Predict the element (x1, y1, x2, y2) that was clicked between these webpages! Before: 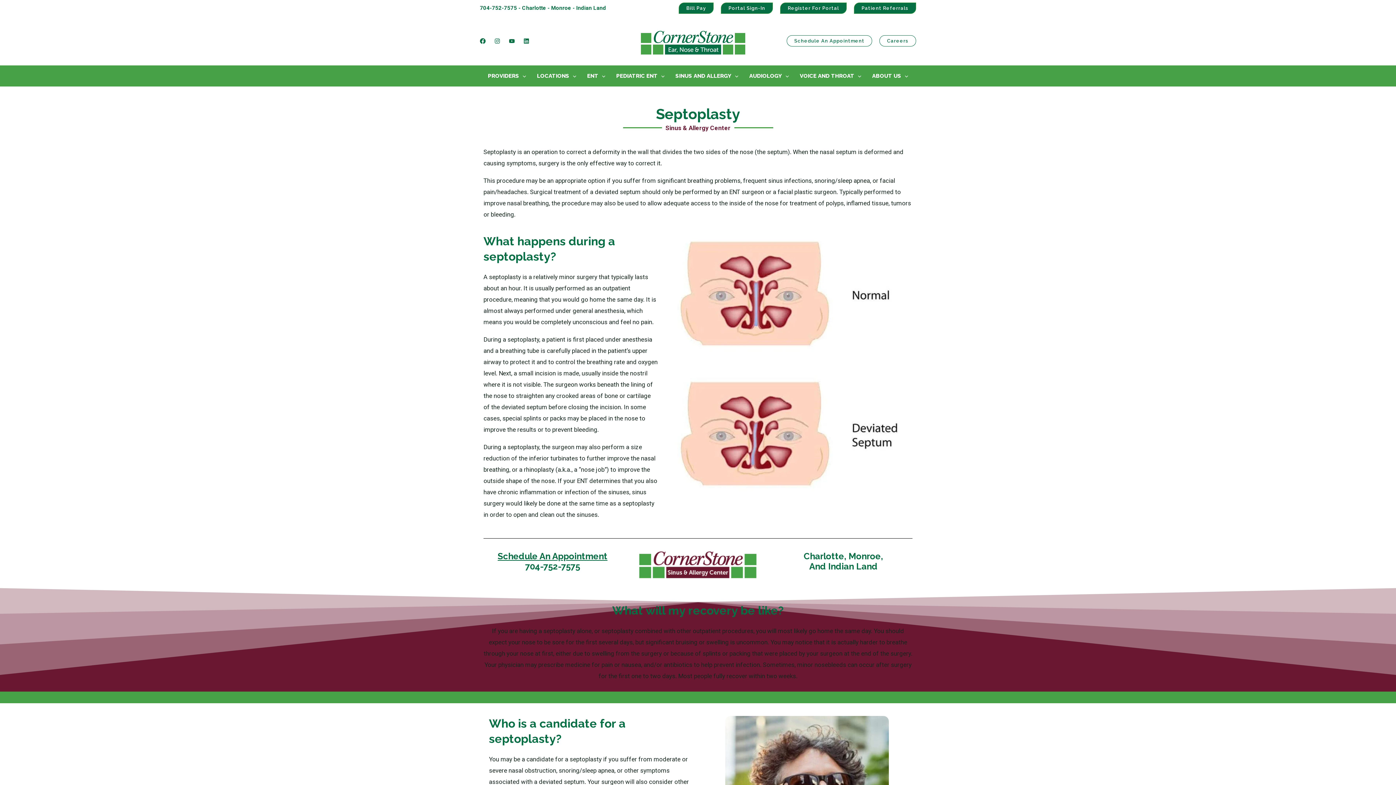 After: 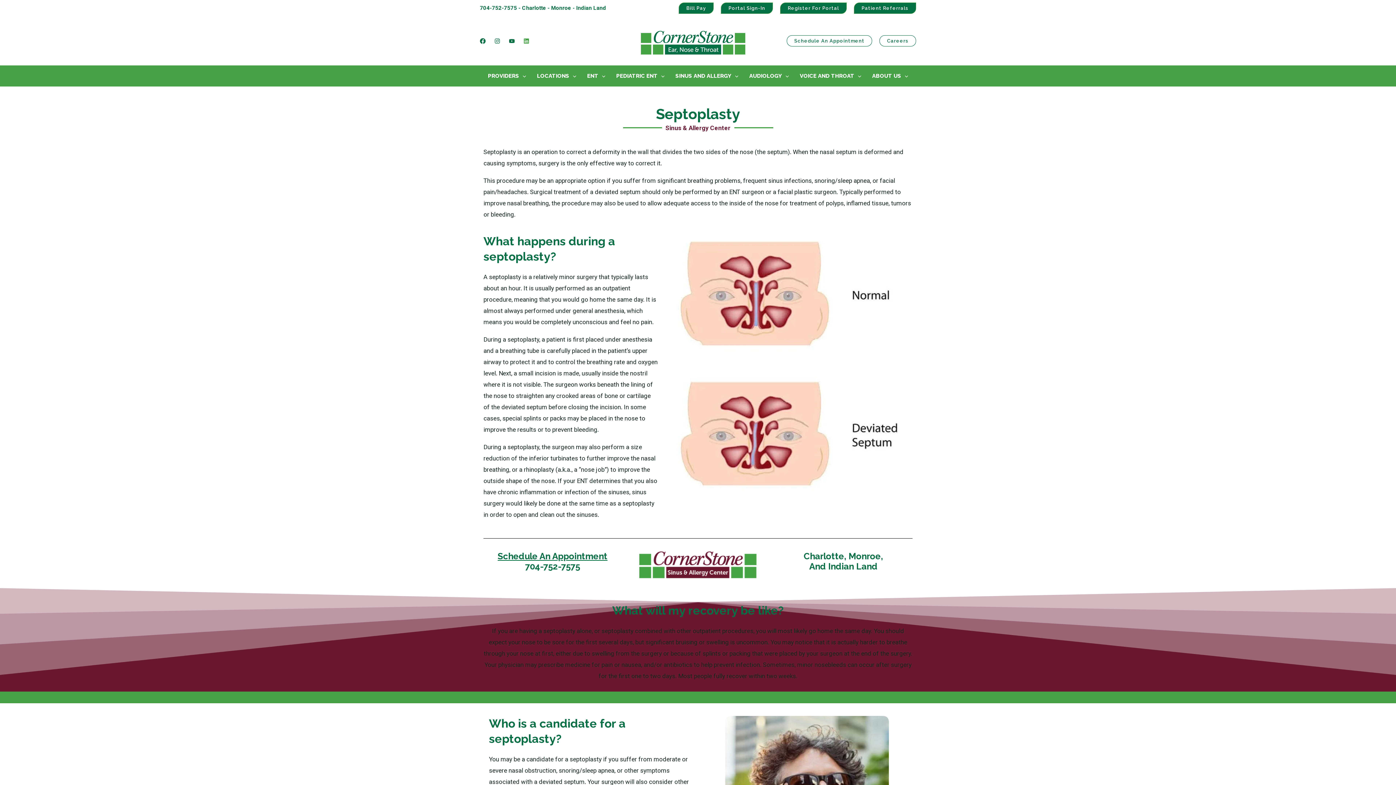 Action: bbox: (523, 38, 529, 44)